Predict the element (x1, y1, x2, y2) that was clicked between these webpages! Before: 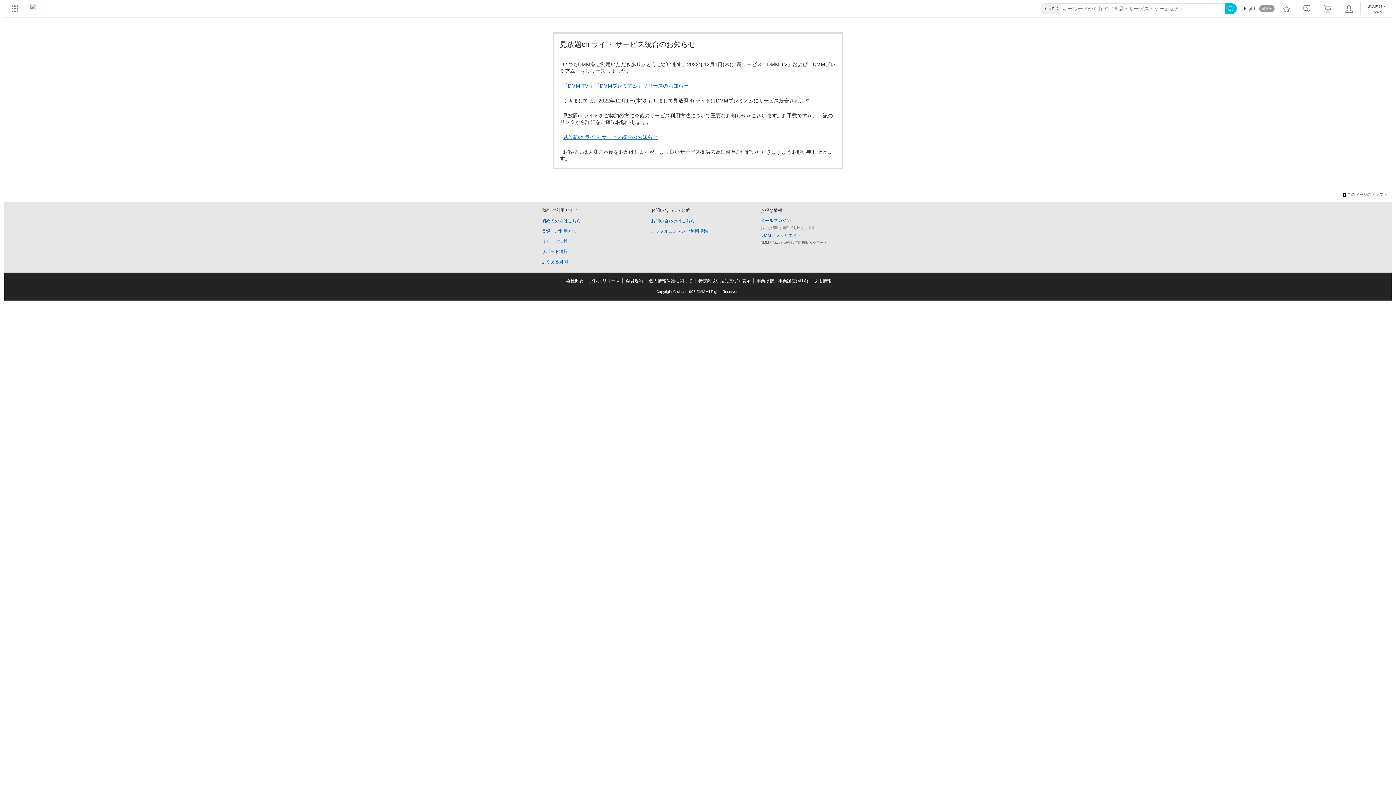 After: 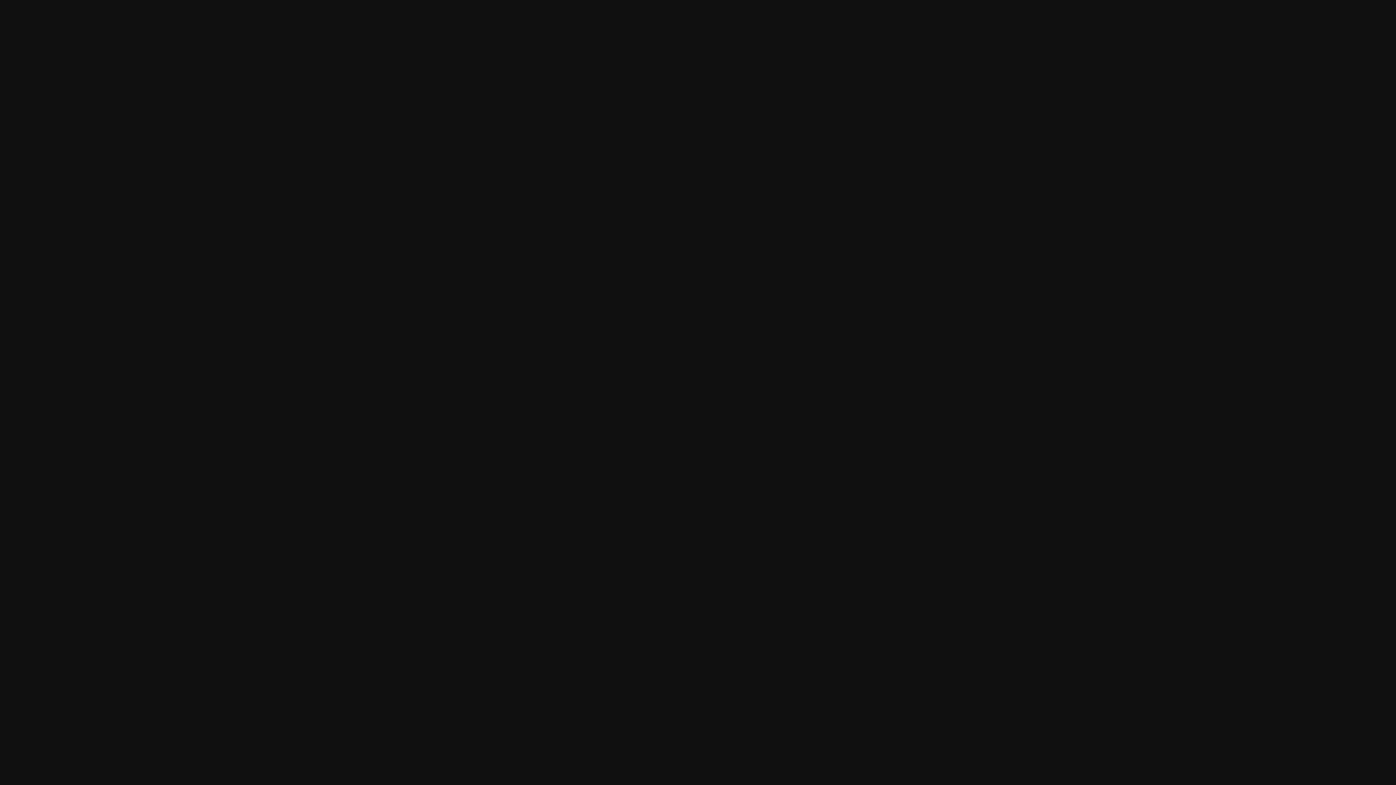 Action: label: サポート情報 bbox: (541, 249, 568, 254)